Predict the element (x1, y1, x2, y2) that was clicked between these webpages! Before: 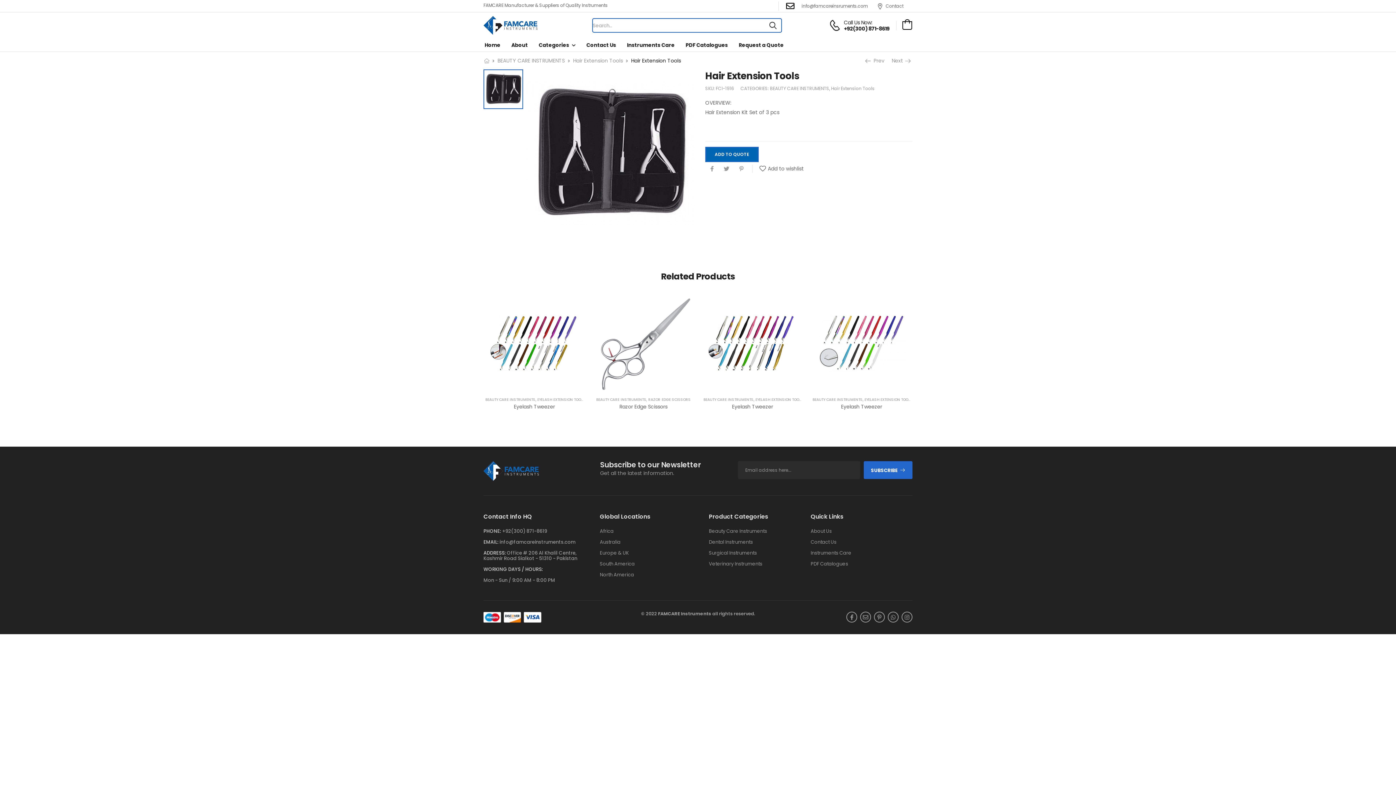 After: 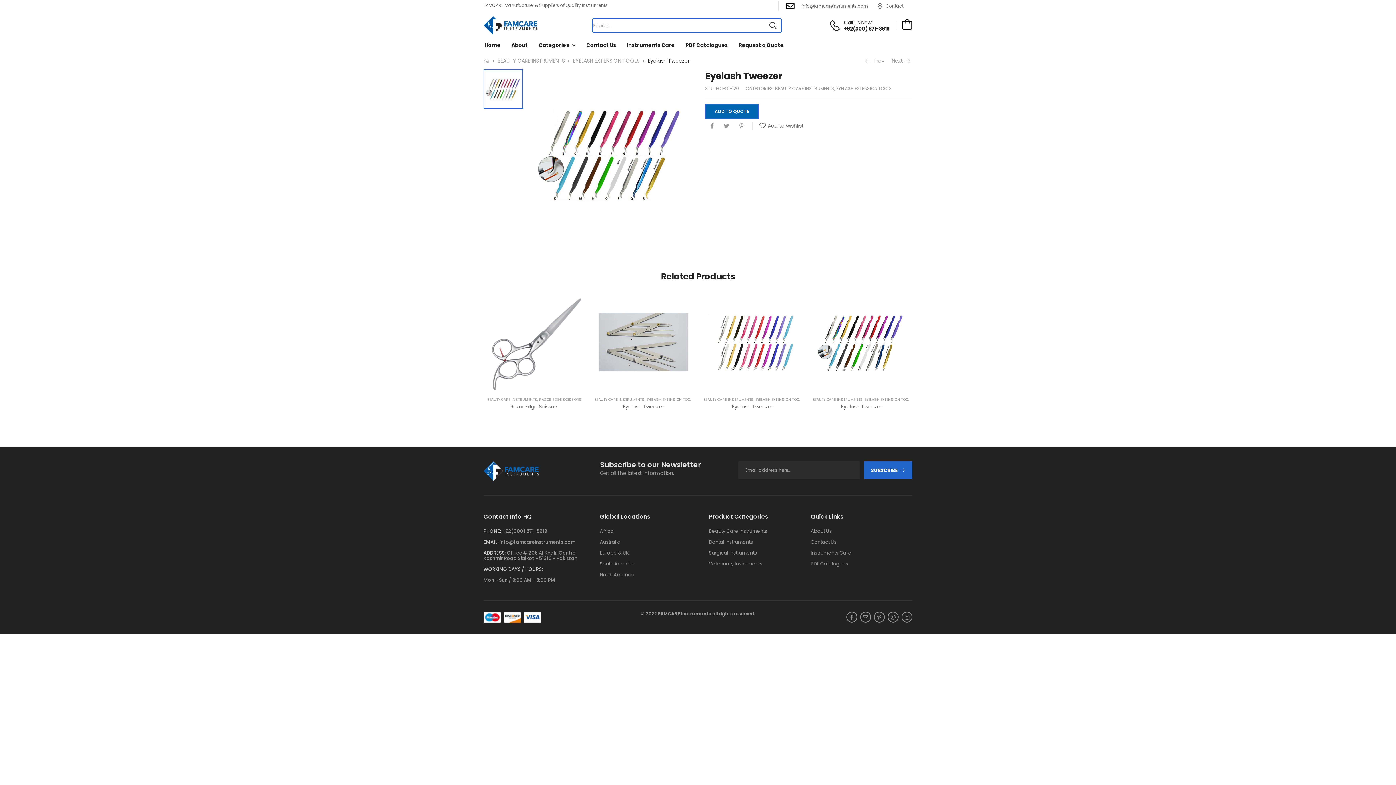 Action: bbox: (514, 403, 555, 410) label: Eyelash Tweezer